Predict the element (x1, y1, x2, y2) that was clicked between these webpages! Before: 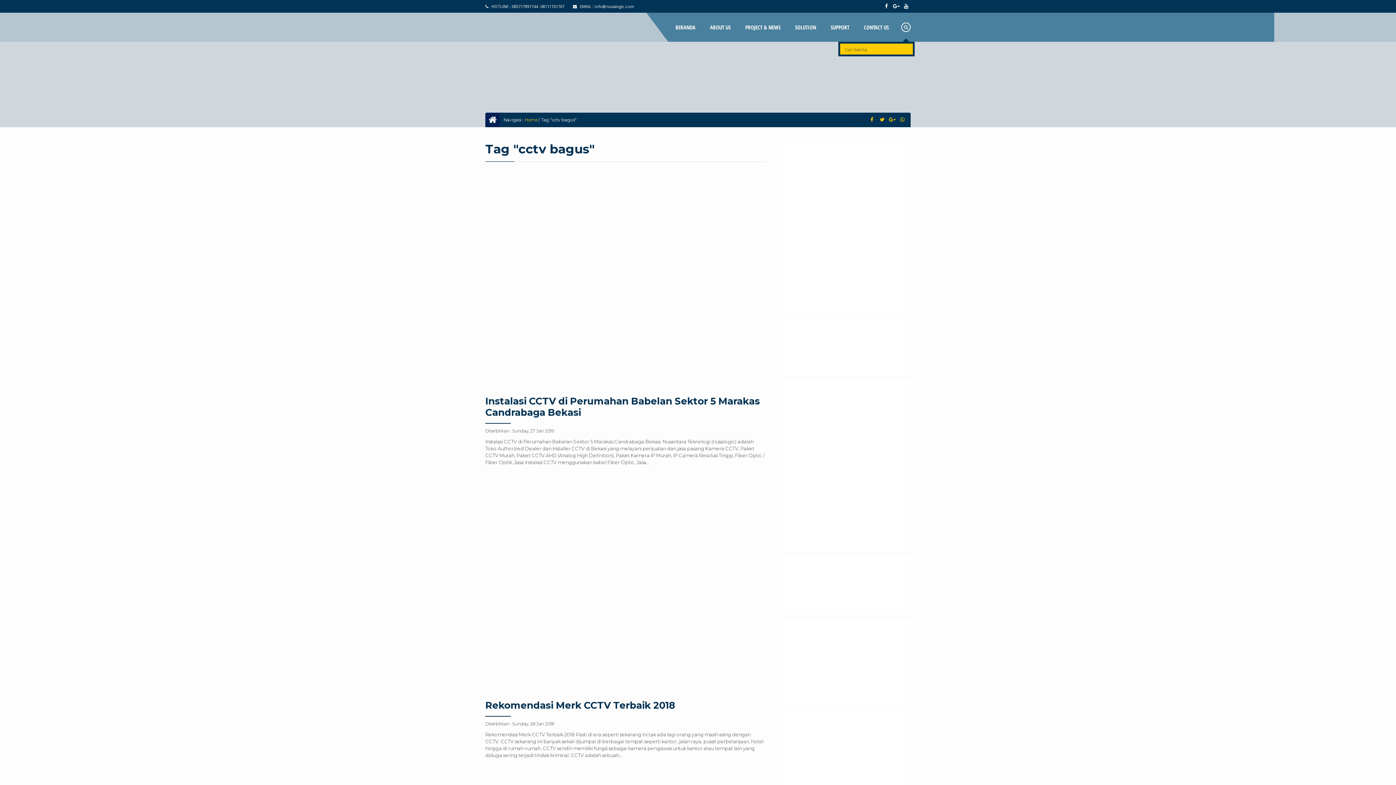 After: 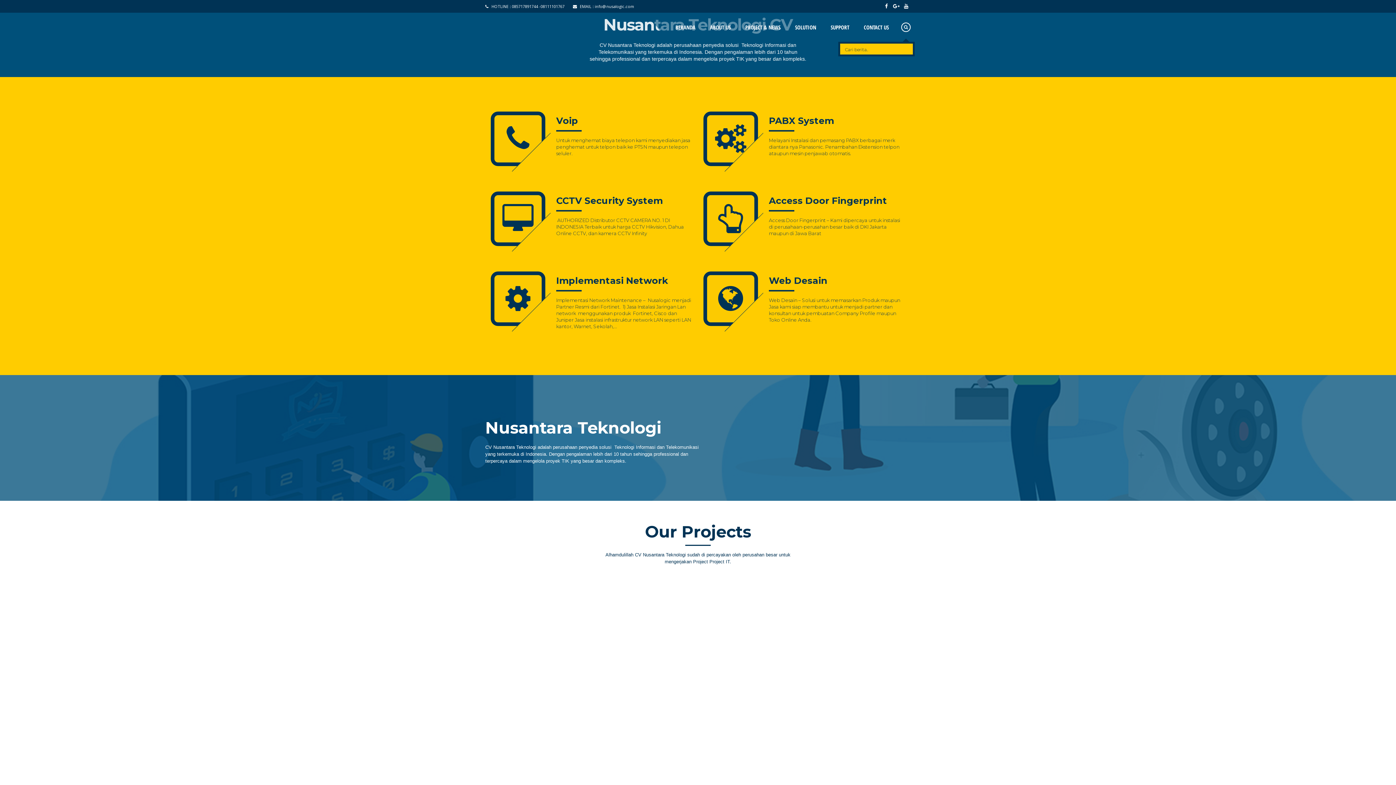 Action: label: Home bbox: (524, 117, 537, 122)